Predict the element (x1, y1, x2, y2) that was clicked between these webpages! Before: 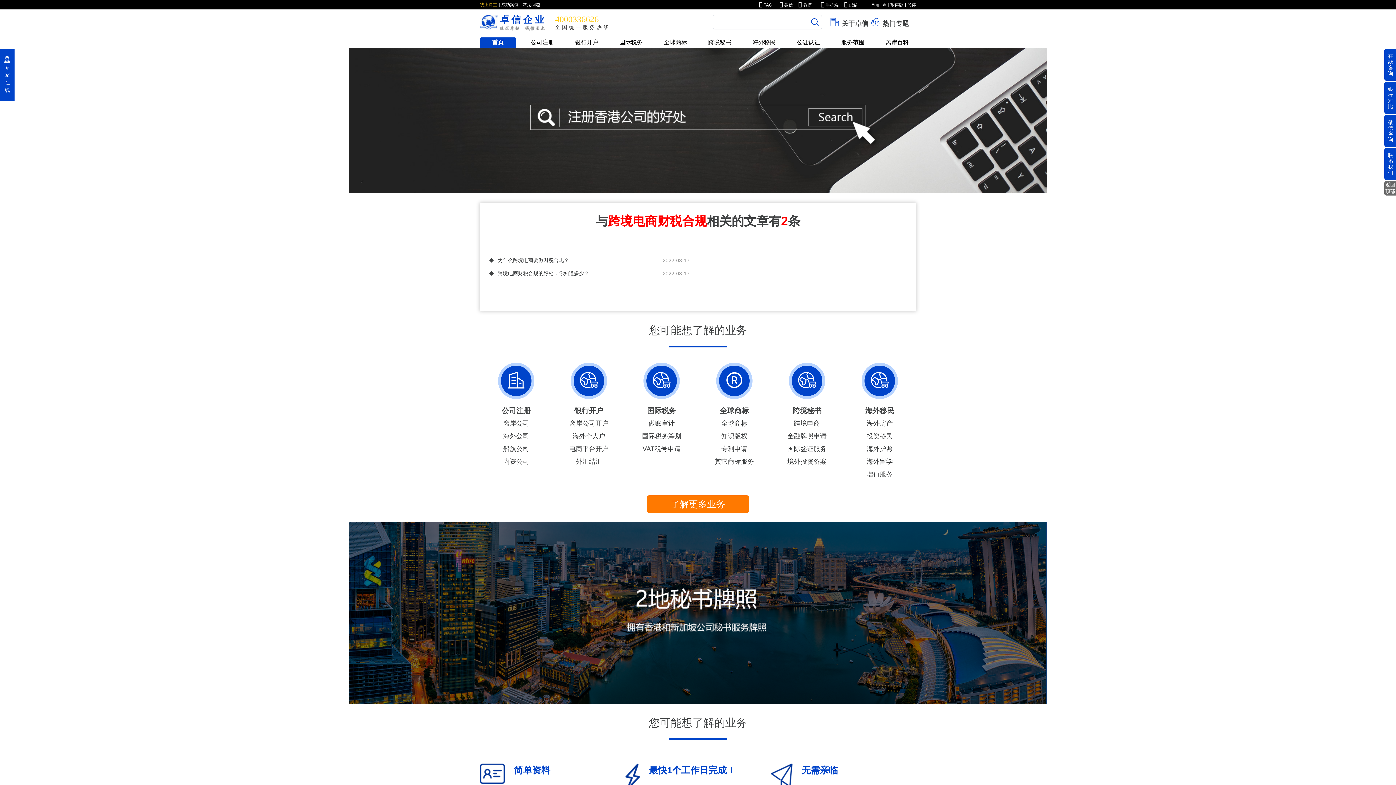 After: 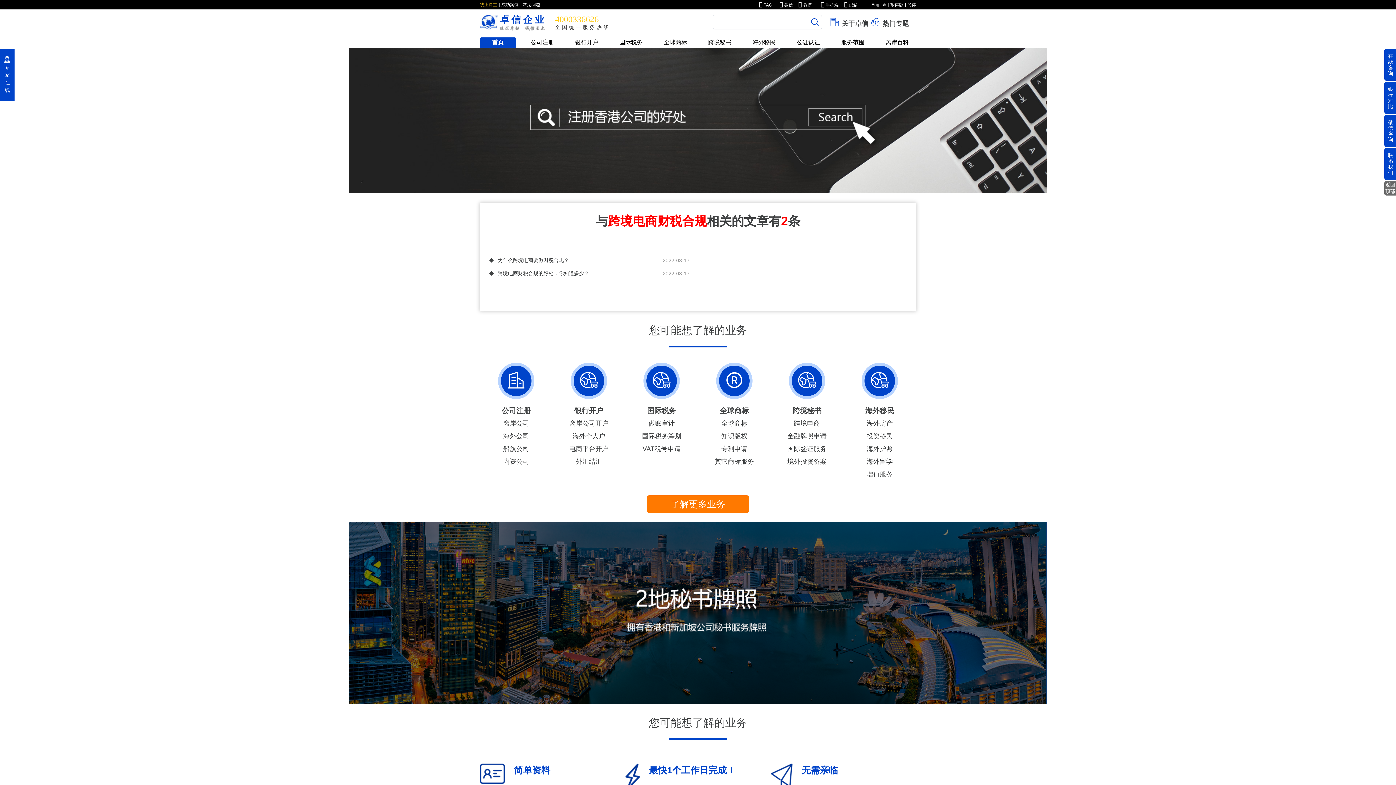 Action: label: 外汇结汇 bbox: (552, 455, 625, 468)